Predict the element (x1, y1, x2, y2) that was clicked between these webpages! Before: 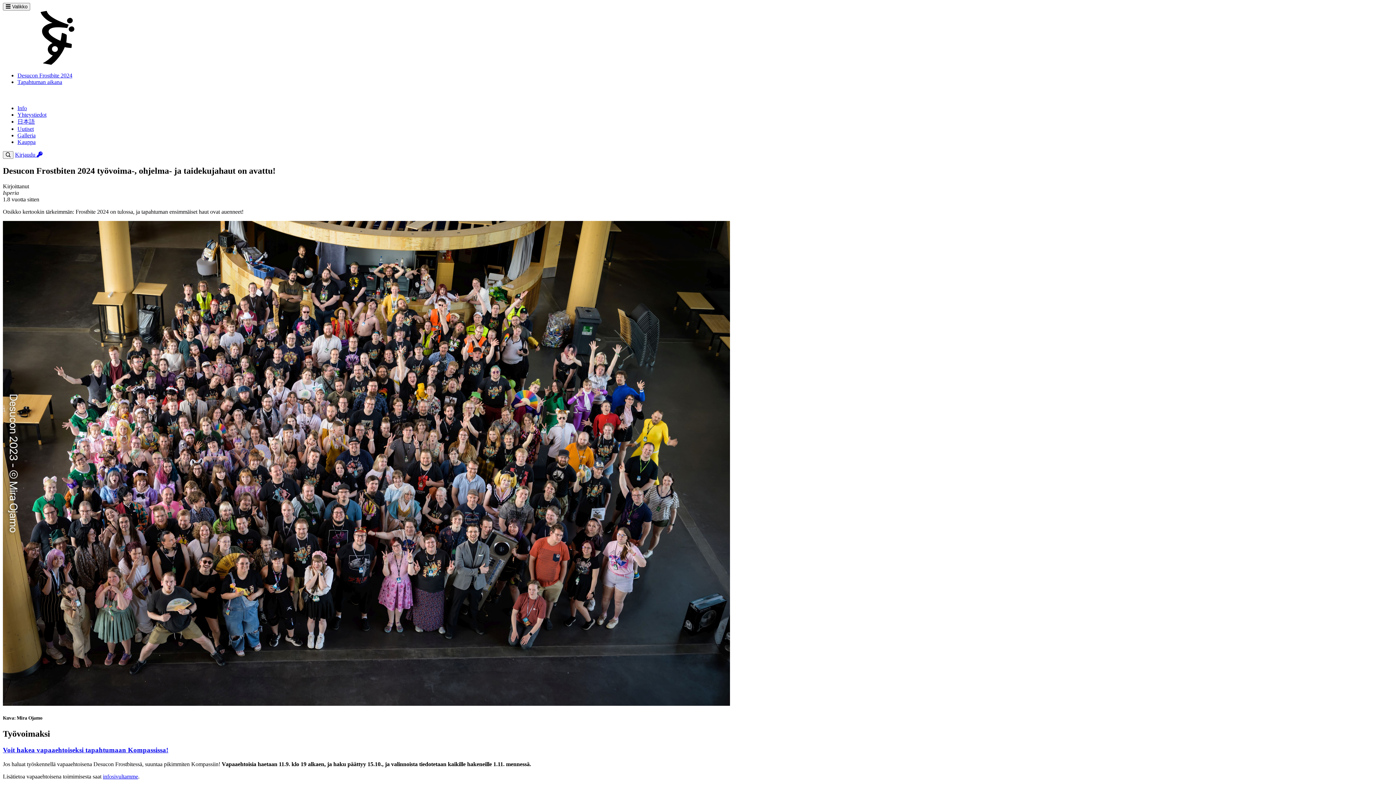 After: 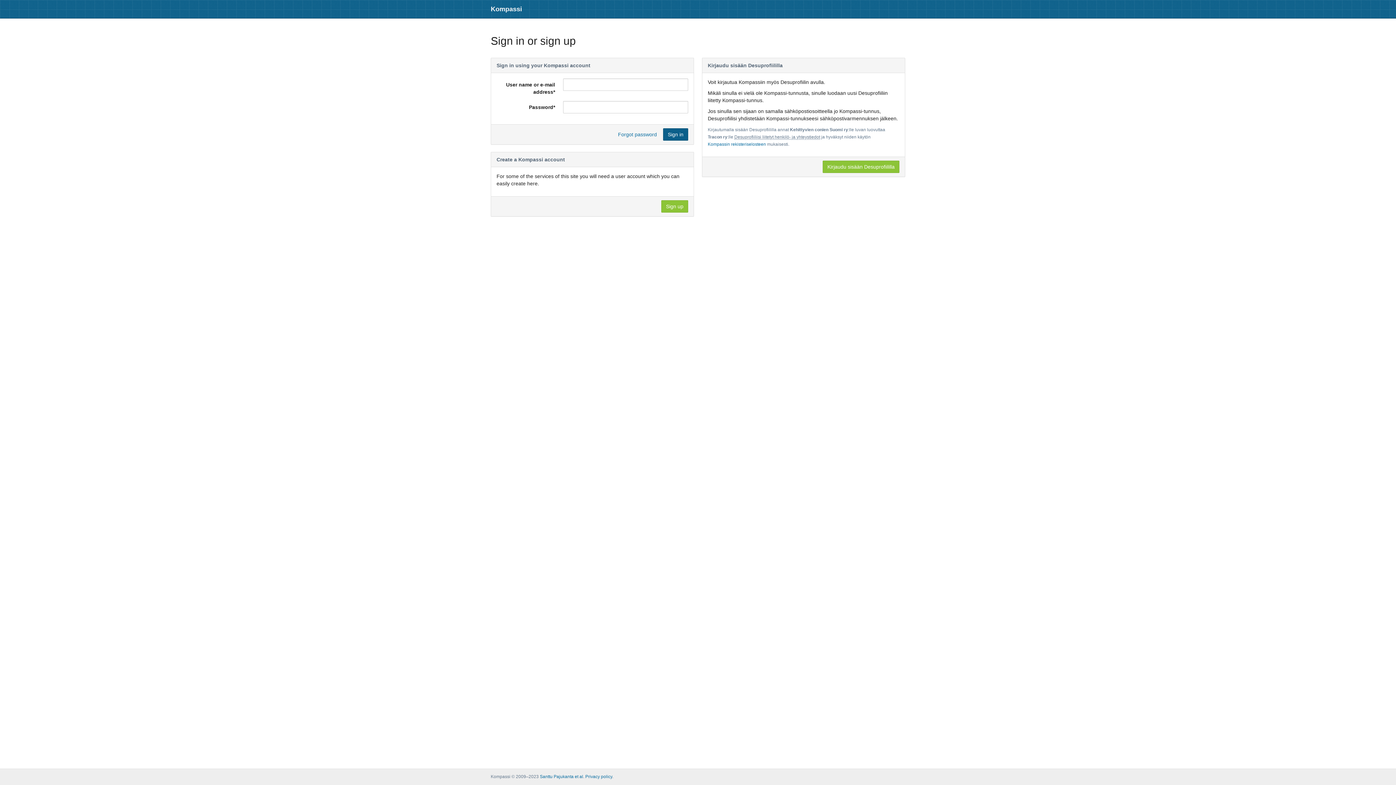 Action: label: Voit hakea vapaaehtoiseksi tapahtumaan Kompassissa! bbox: (2, 746, 168, 754)